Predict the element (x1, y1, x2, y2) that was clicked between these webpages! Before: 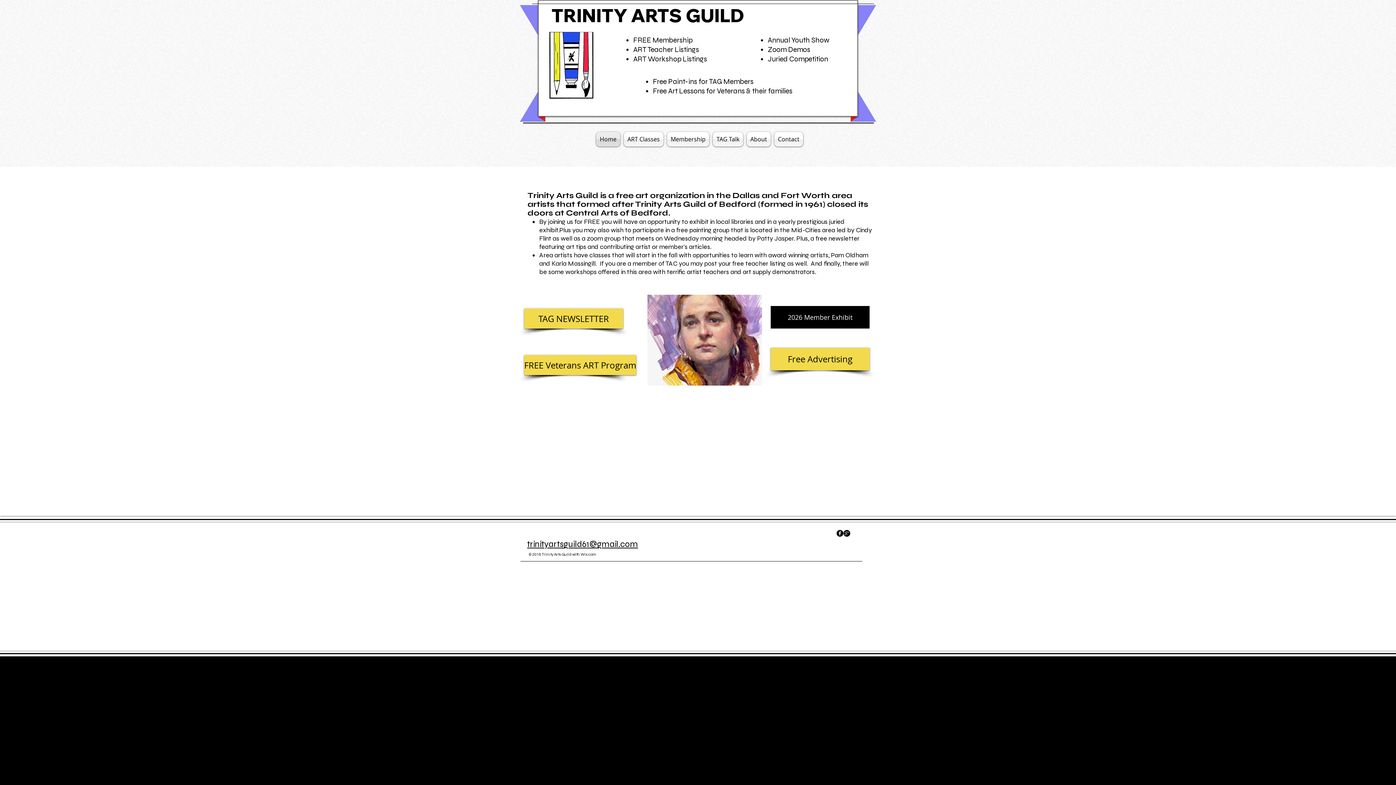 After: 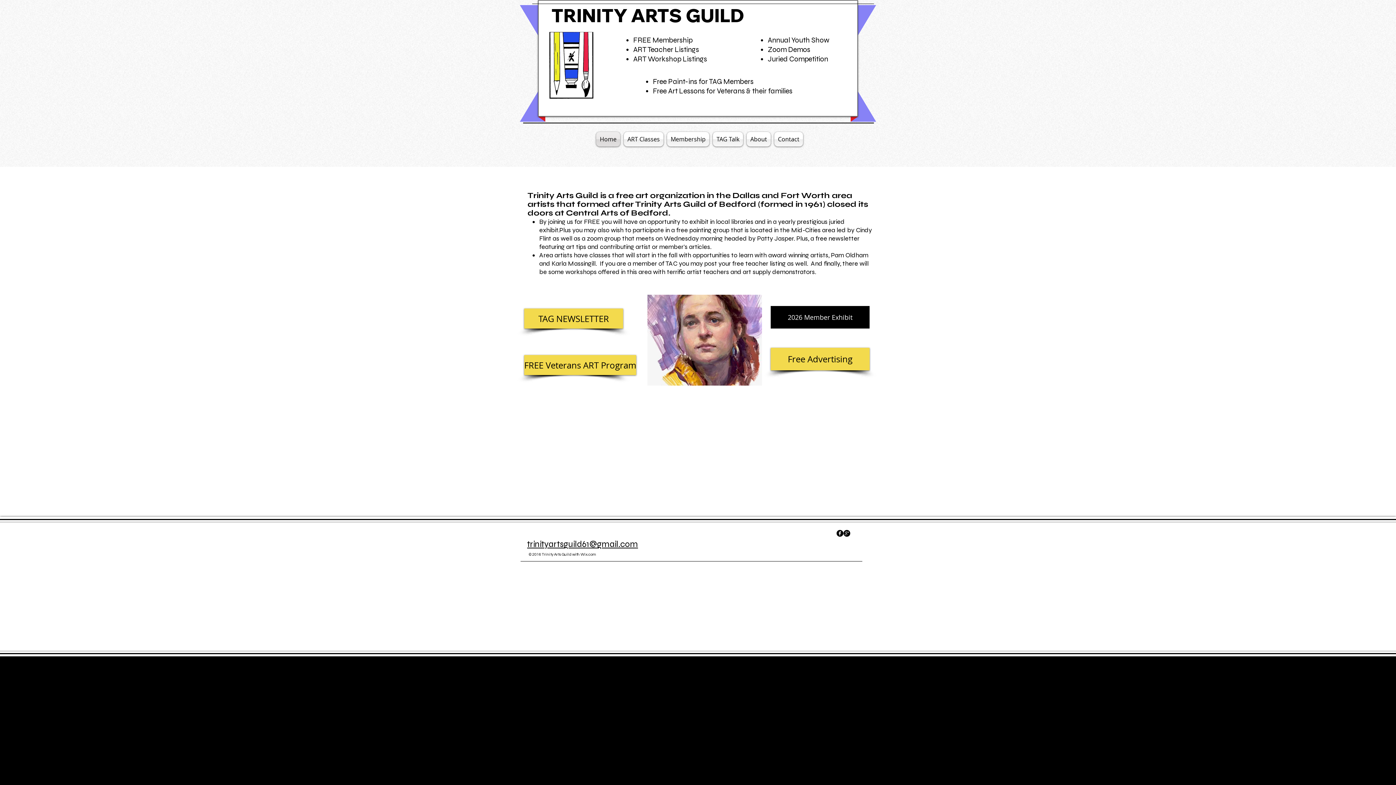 Action: bbox: (527, 539, 638, 549) label: trinityartsguild61@gmail.com